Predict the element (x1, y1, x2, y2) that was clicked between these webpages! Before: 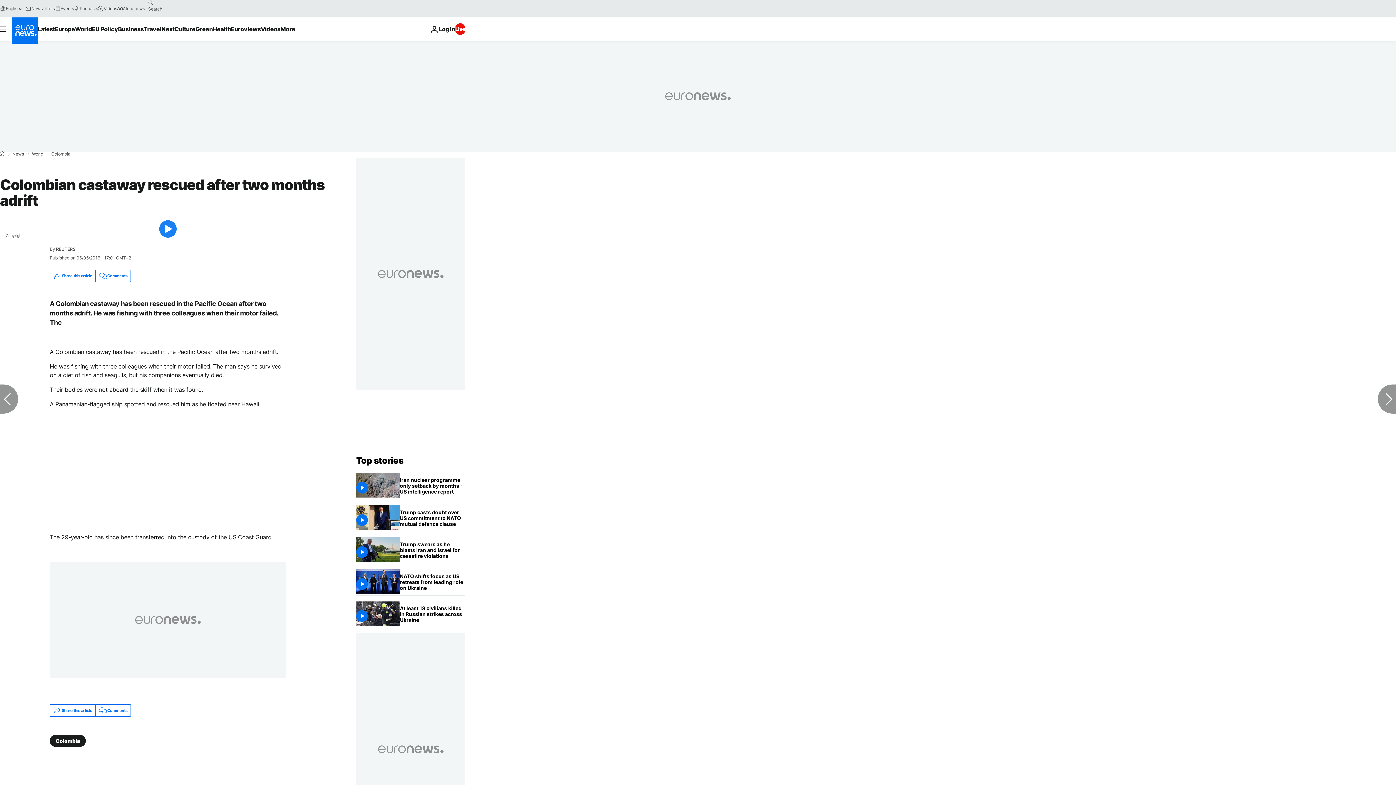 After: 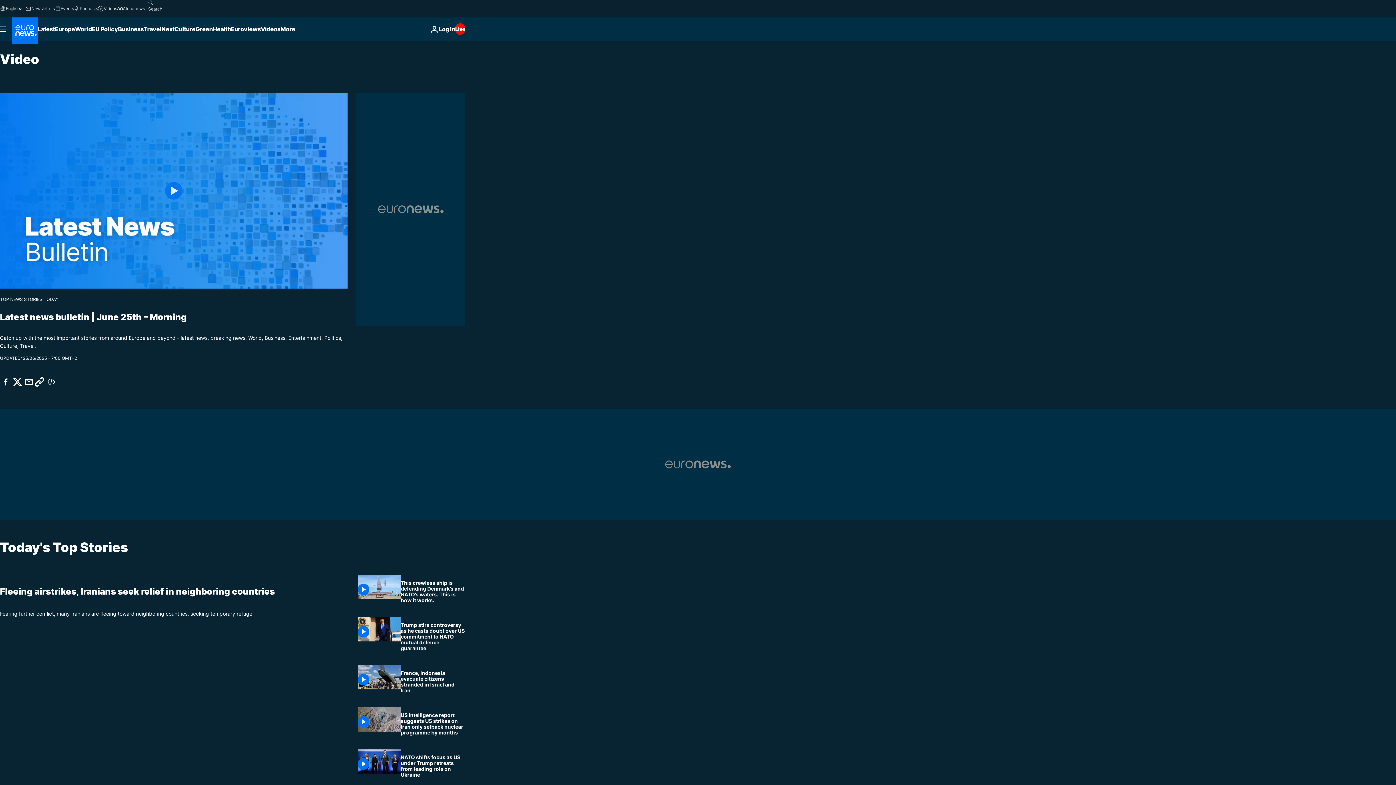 Action: label: Videos bbox: (97, 5, 117, 11)